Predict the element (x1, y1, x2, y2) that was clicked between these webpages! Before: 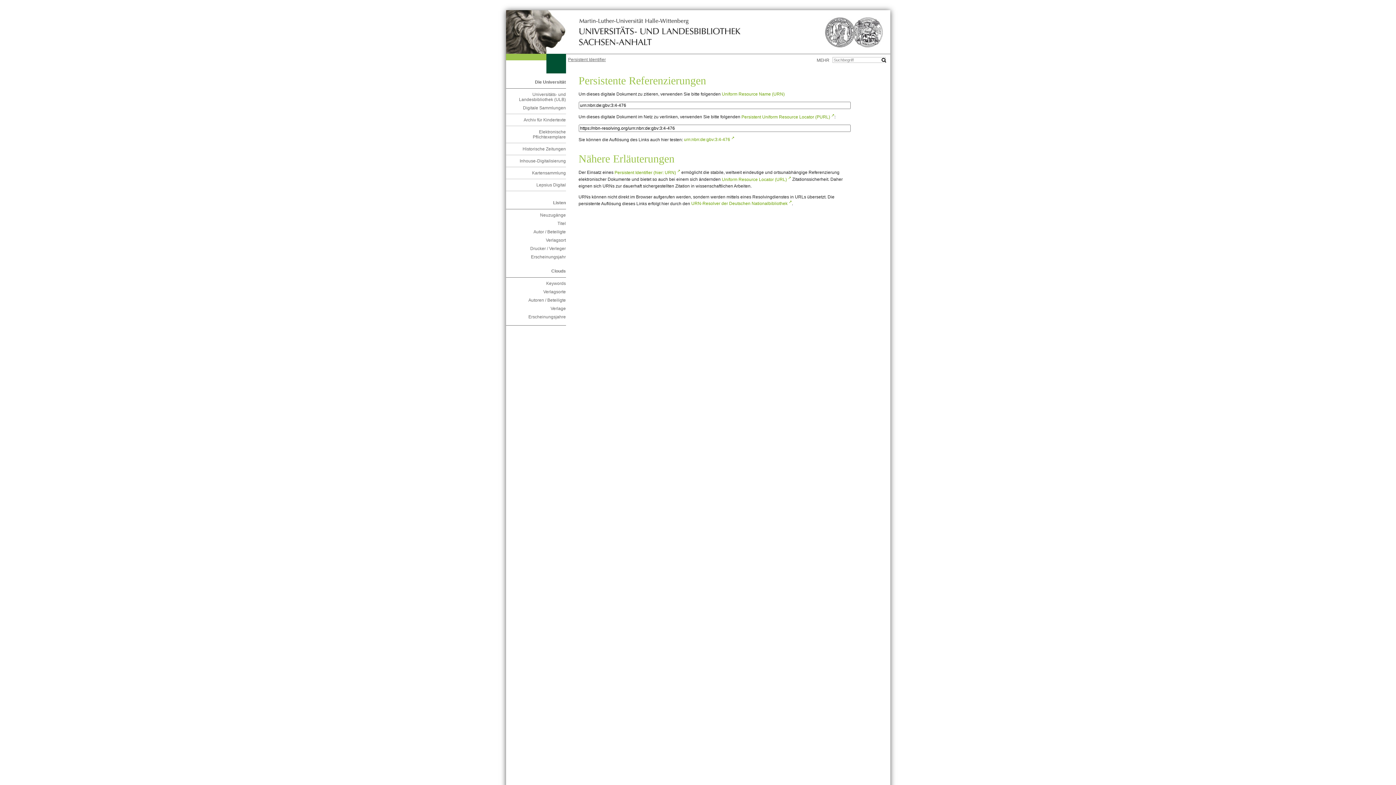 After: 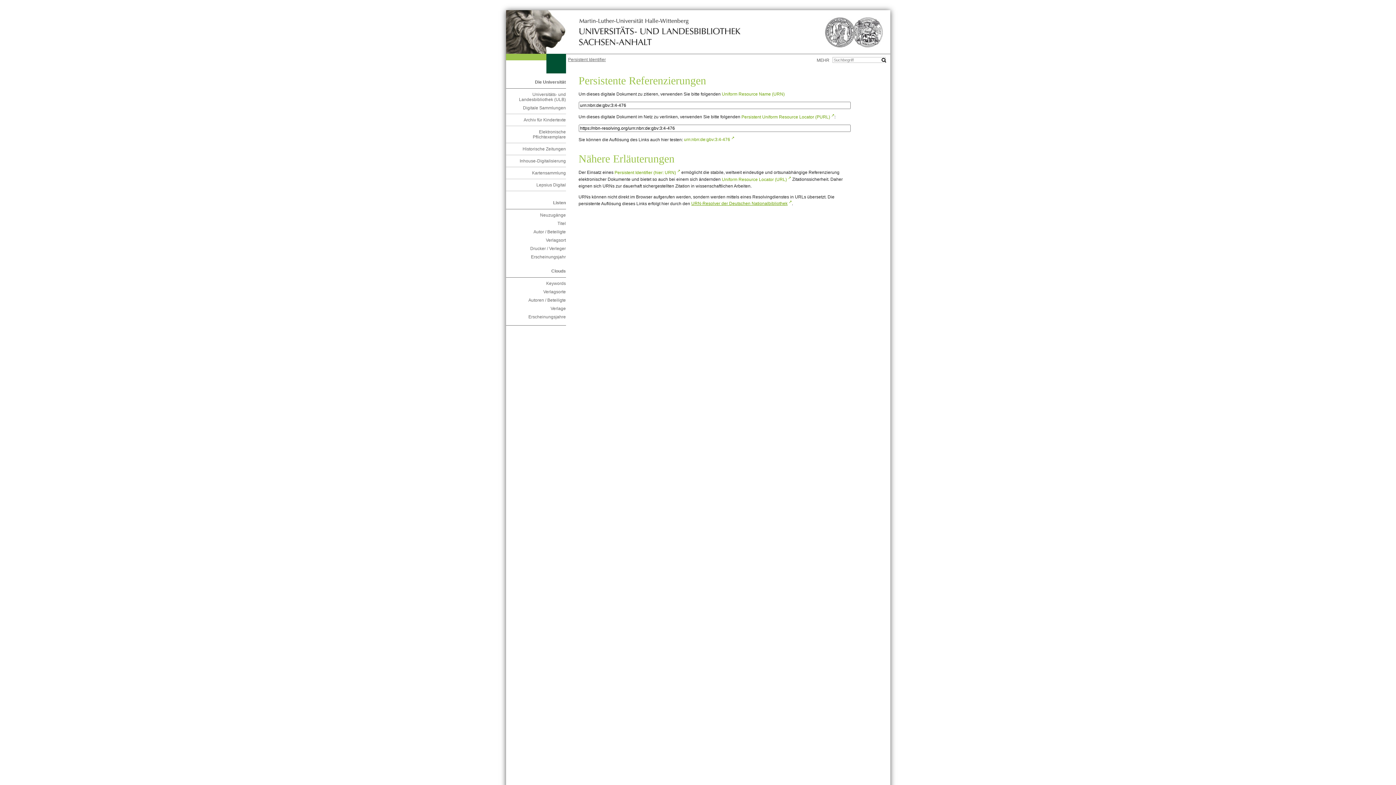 Action: label: URN-Resolver der Deutschen Nationalbibliothek bbox: (691, 201, 792, 206)